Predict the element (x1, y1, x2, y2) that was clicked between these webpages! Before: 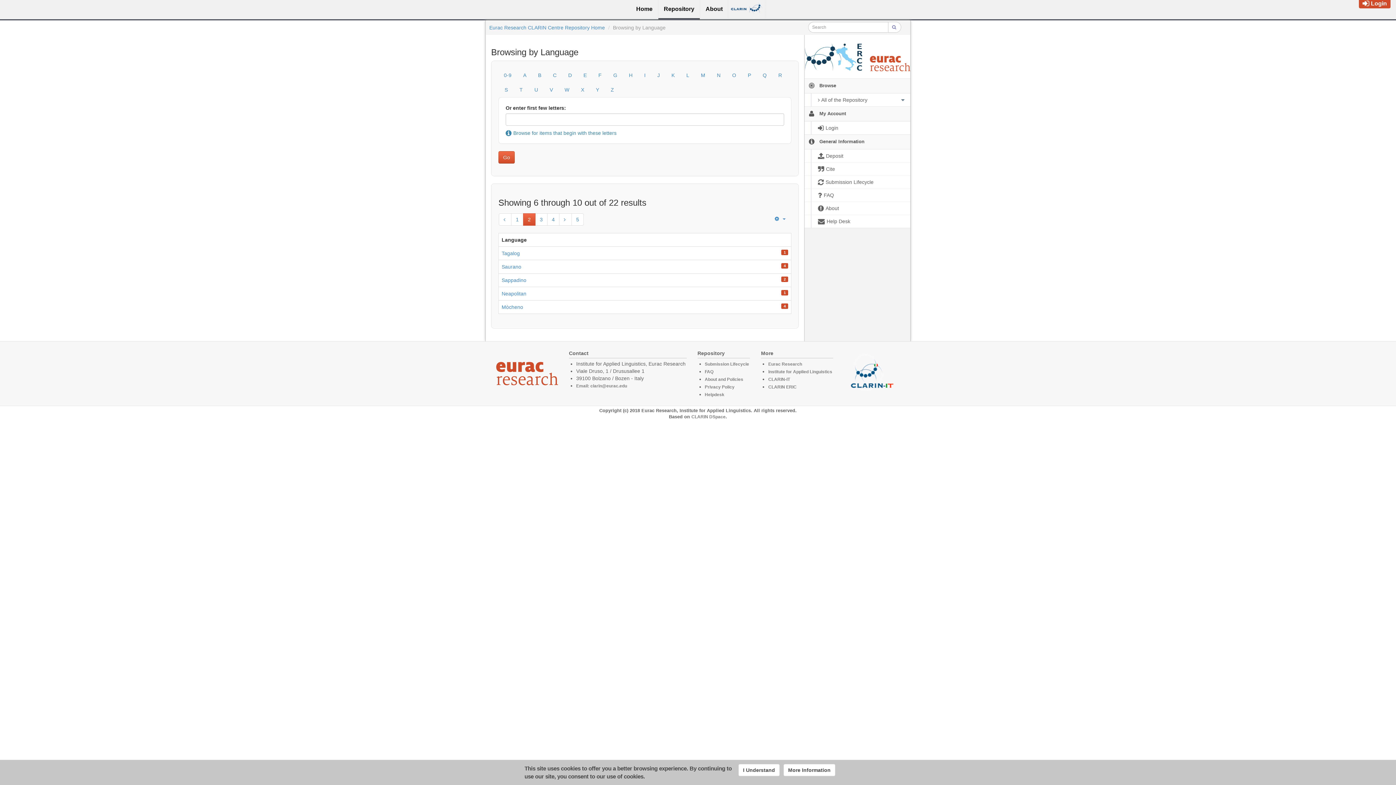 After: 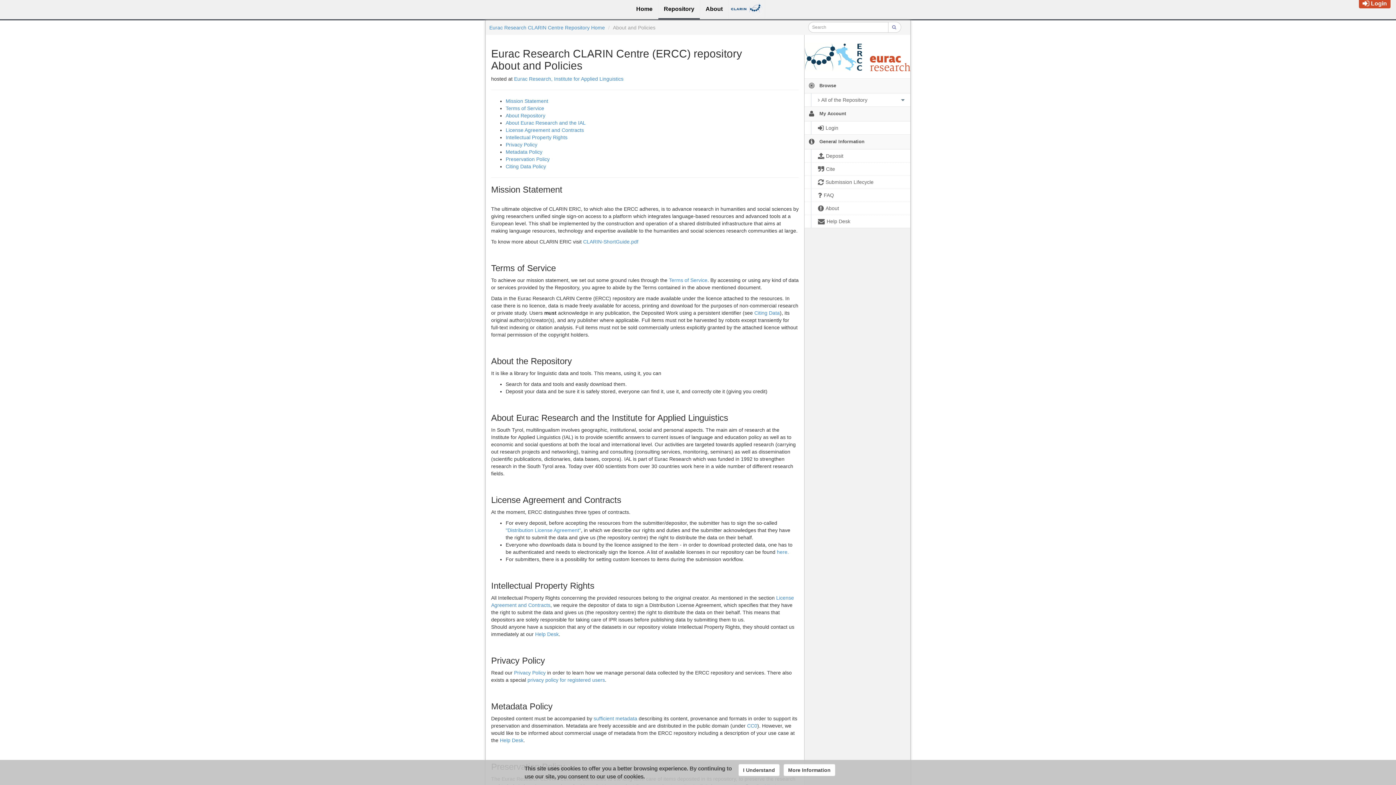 Action: label: About bbox: (700, 0, 728, 19)